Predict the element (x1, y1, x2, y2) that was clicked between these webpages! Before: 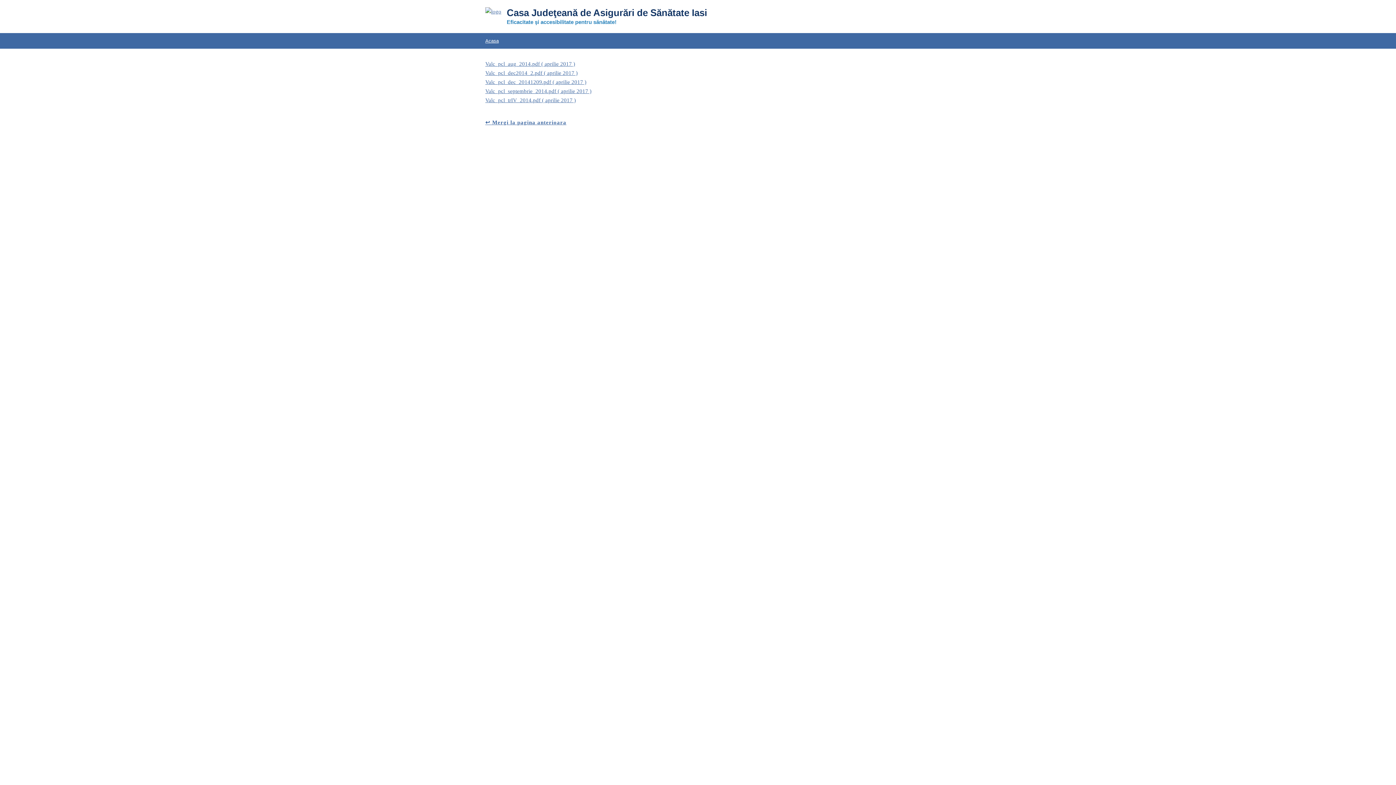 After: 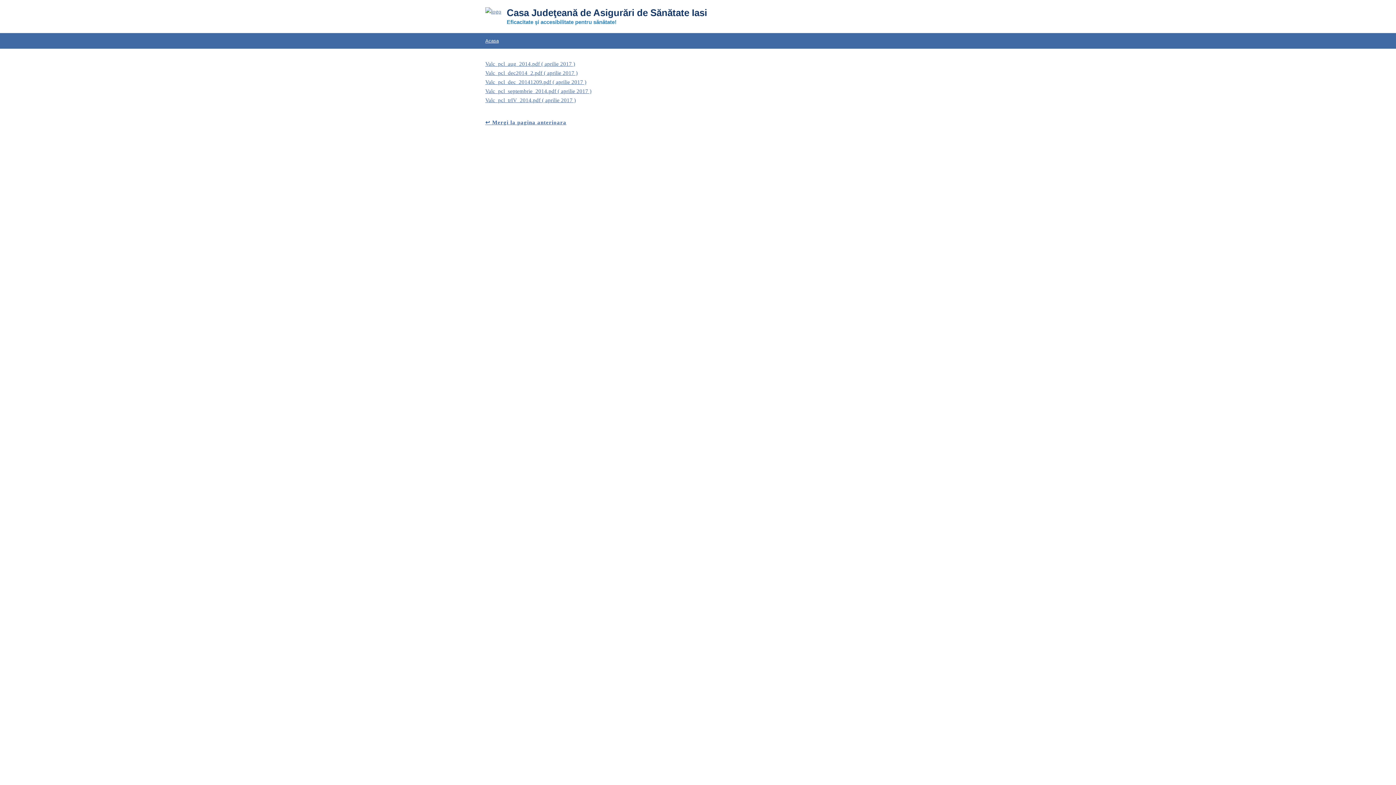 Action: label: Valc_pcl_dec_20141209.pdf ( aprilie 2017 ) bbox: (485, 79, 586, 85)